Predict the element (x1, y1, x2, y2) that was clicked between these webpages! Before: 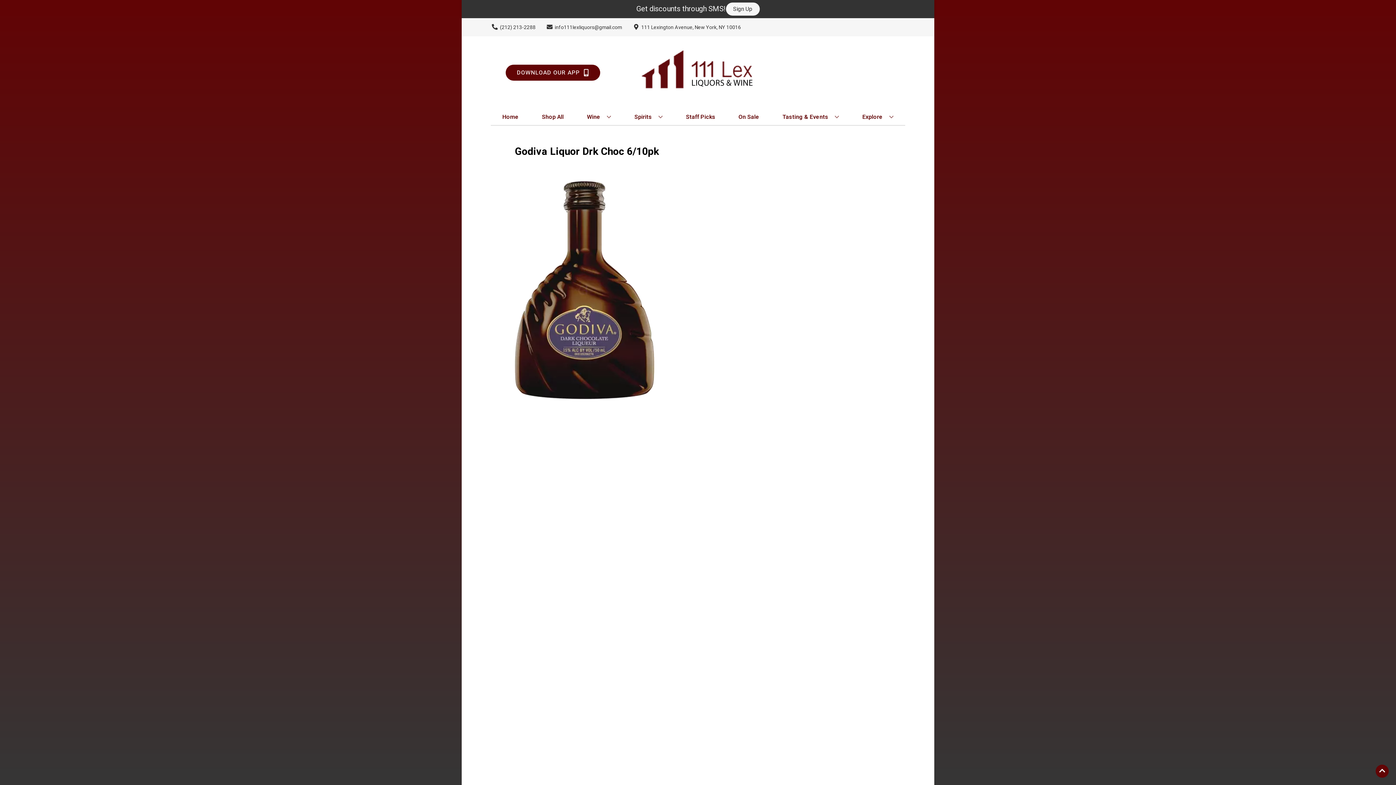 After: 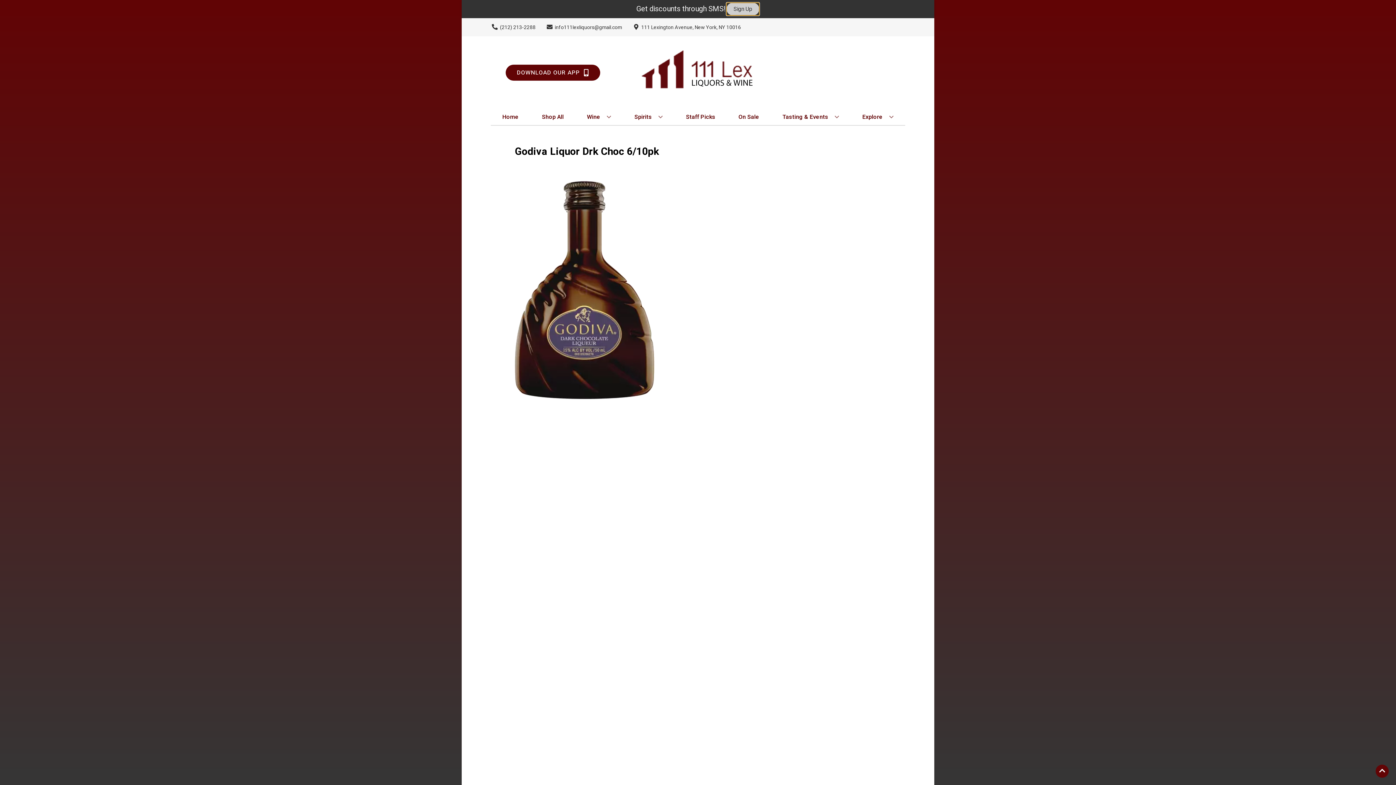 Action: label: Sign Up bbox: (726, 2, 759, 15)